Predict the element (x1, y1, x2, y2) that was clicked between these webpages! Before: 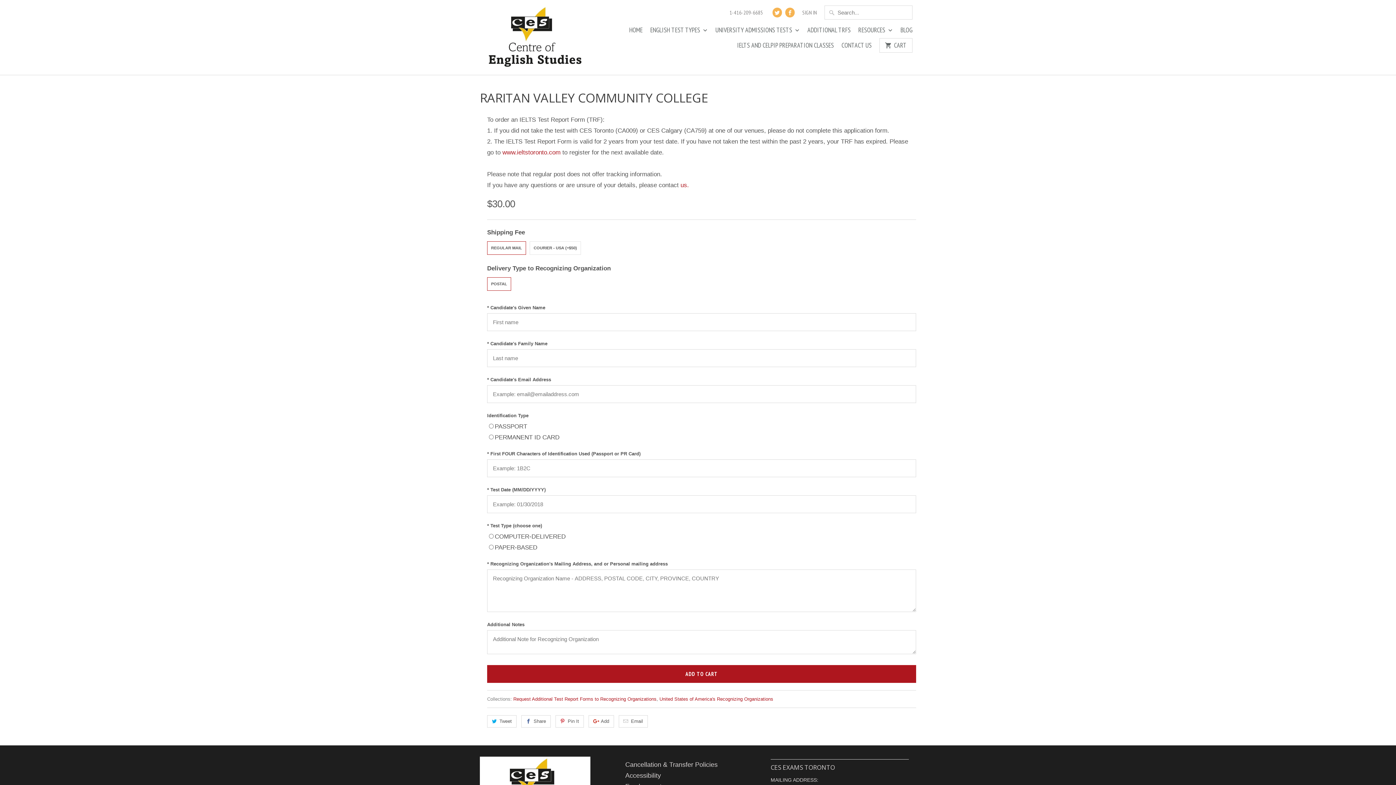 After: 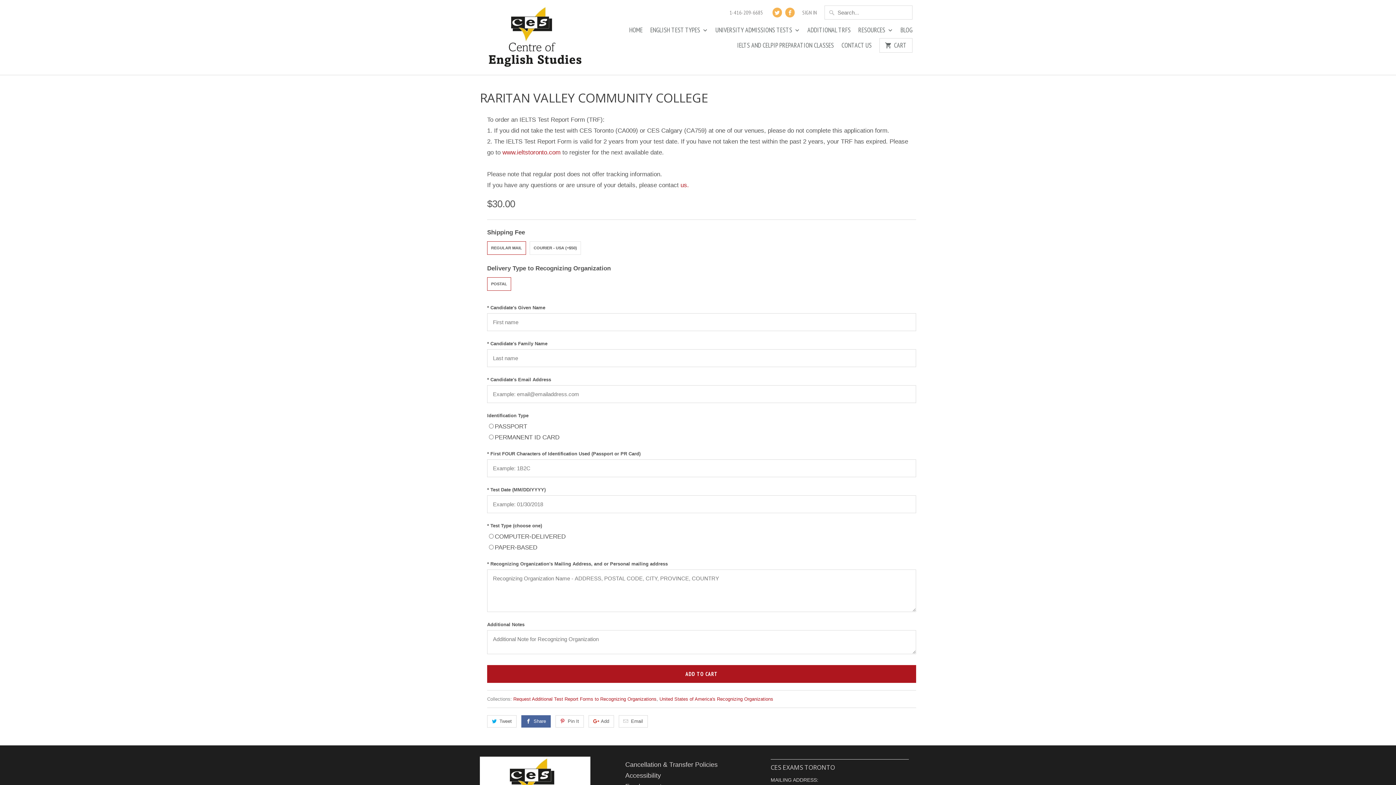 Action: bbox: (521, 715, 550, 727) label: Share